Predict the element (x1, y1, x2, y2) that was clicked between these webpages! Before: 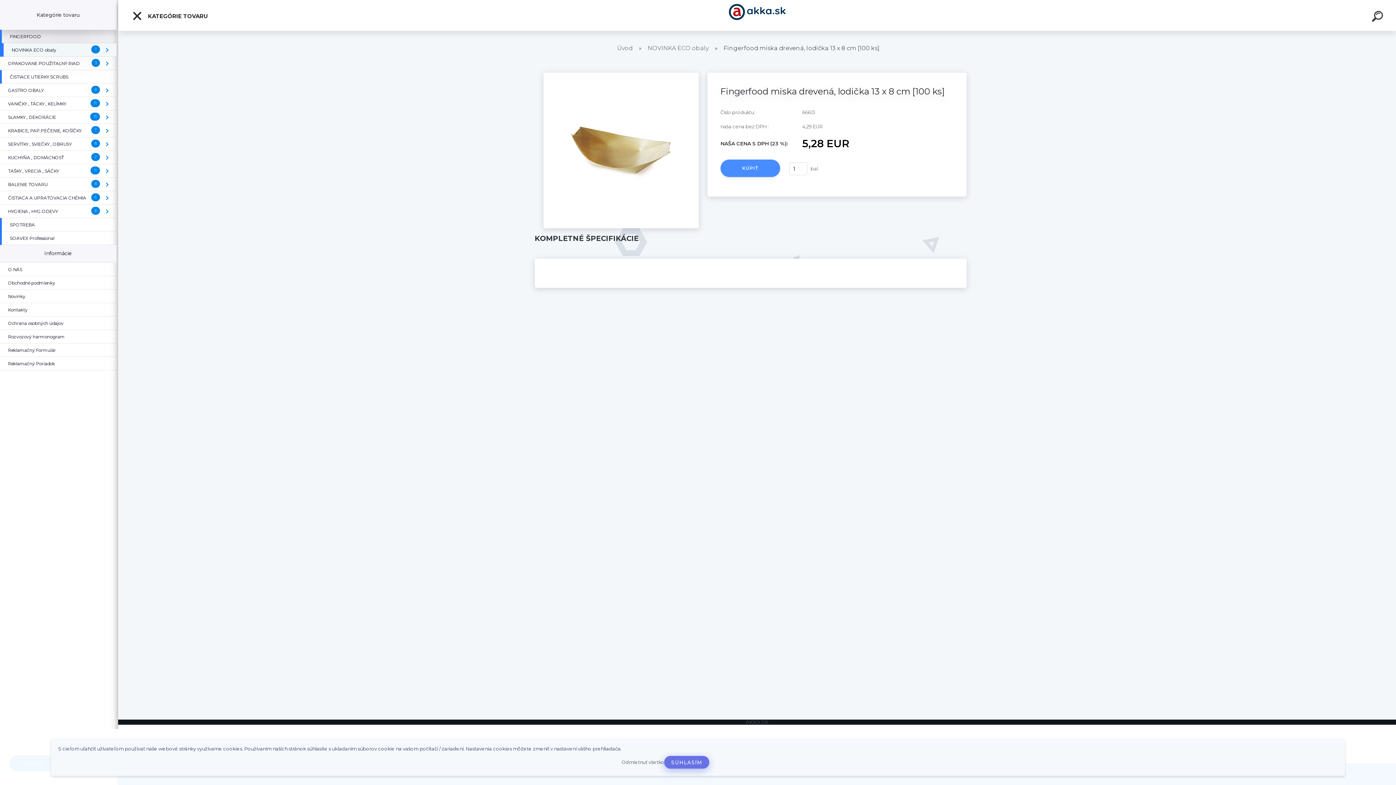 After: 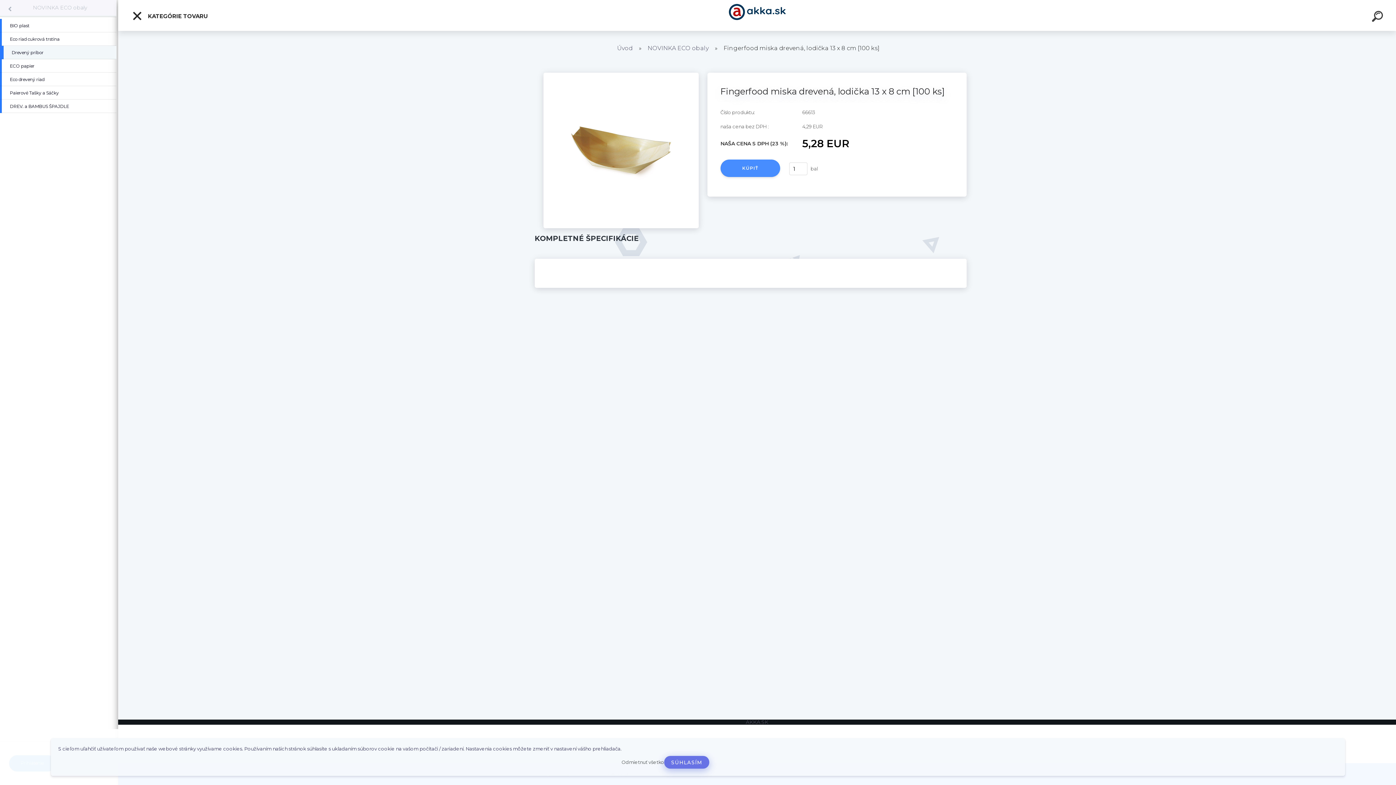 Action: bbox: (100, 43, 116, 56) label: ( NOVINKA ECO obaly )